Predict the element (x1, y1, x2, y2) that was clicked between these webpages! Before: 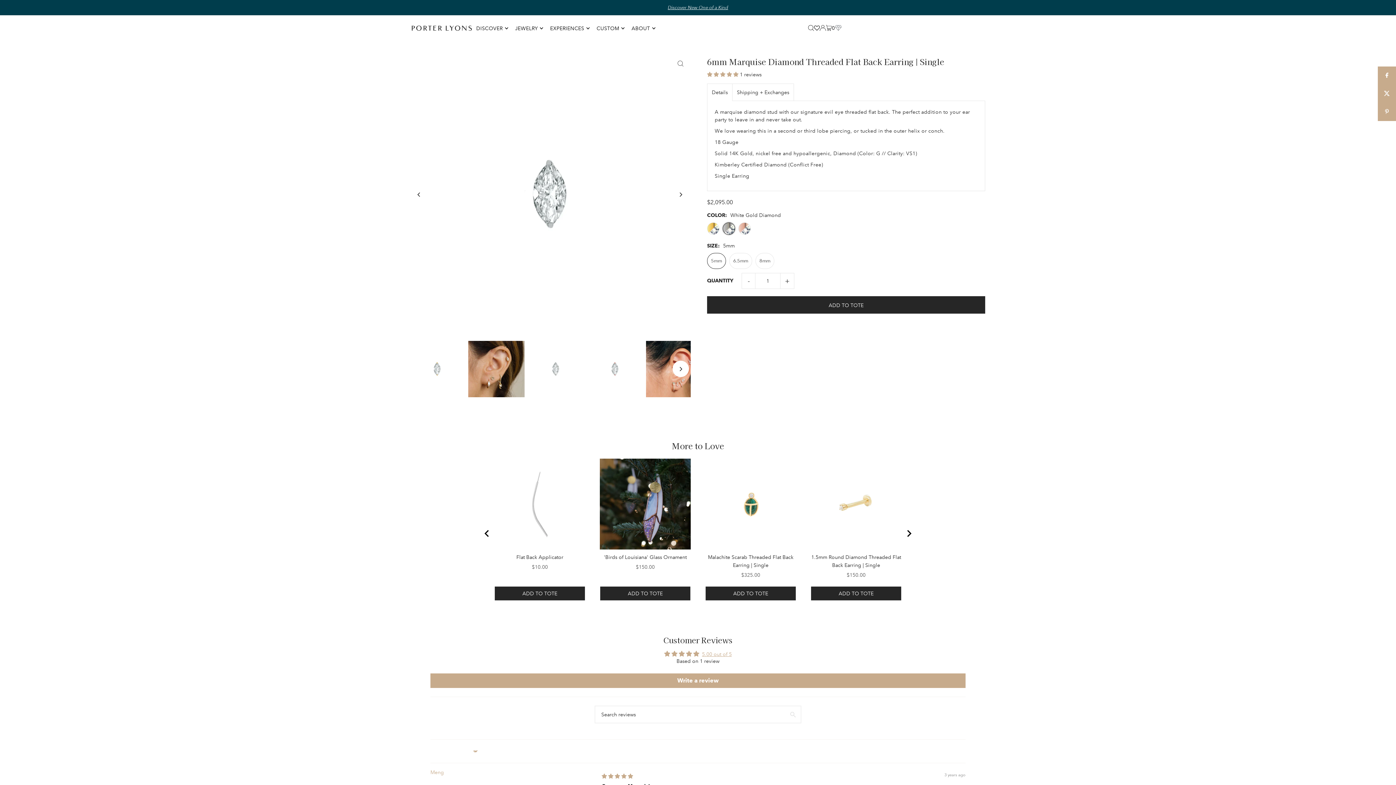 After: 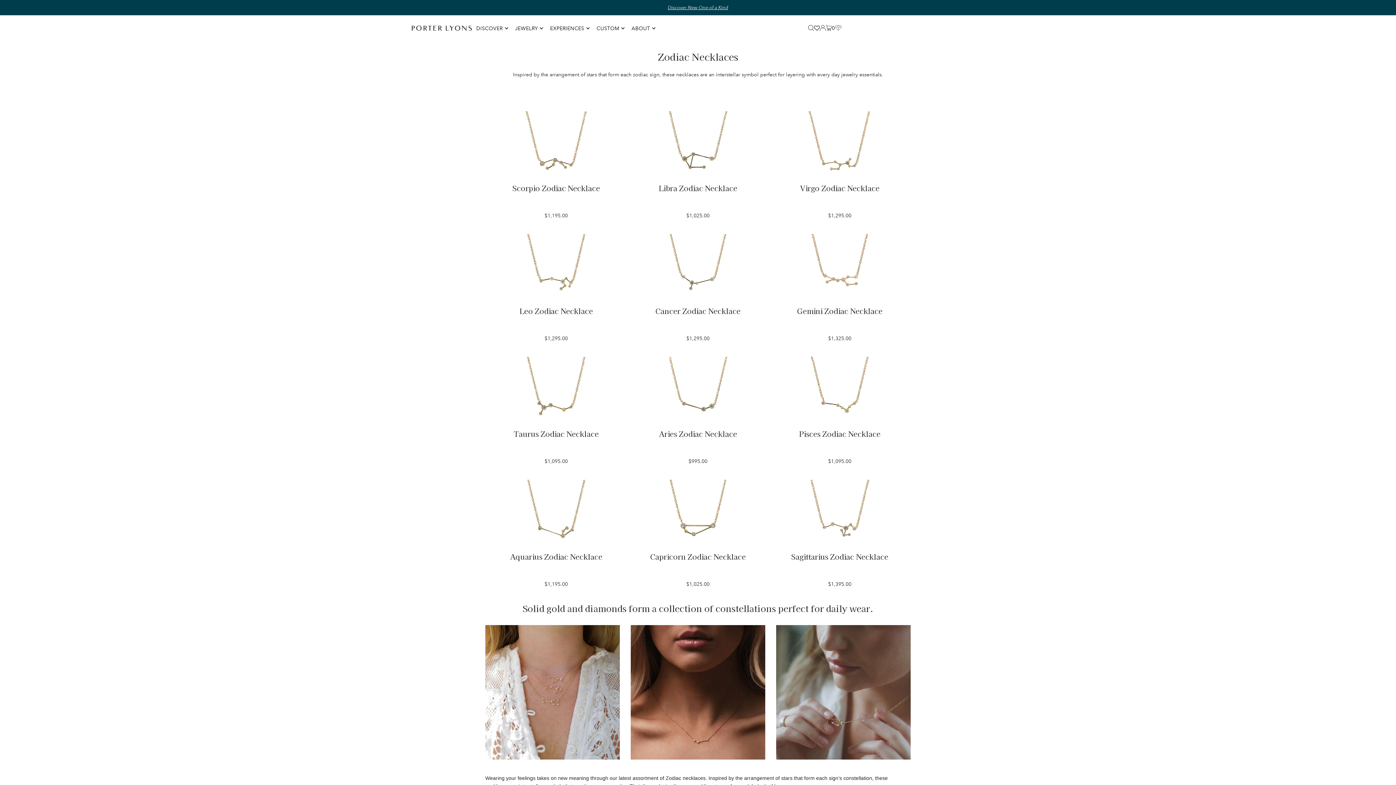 Action: label: Zodiac Necklaces bbox: (604, 713, 645, 720)